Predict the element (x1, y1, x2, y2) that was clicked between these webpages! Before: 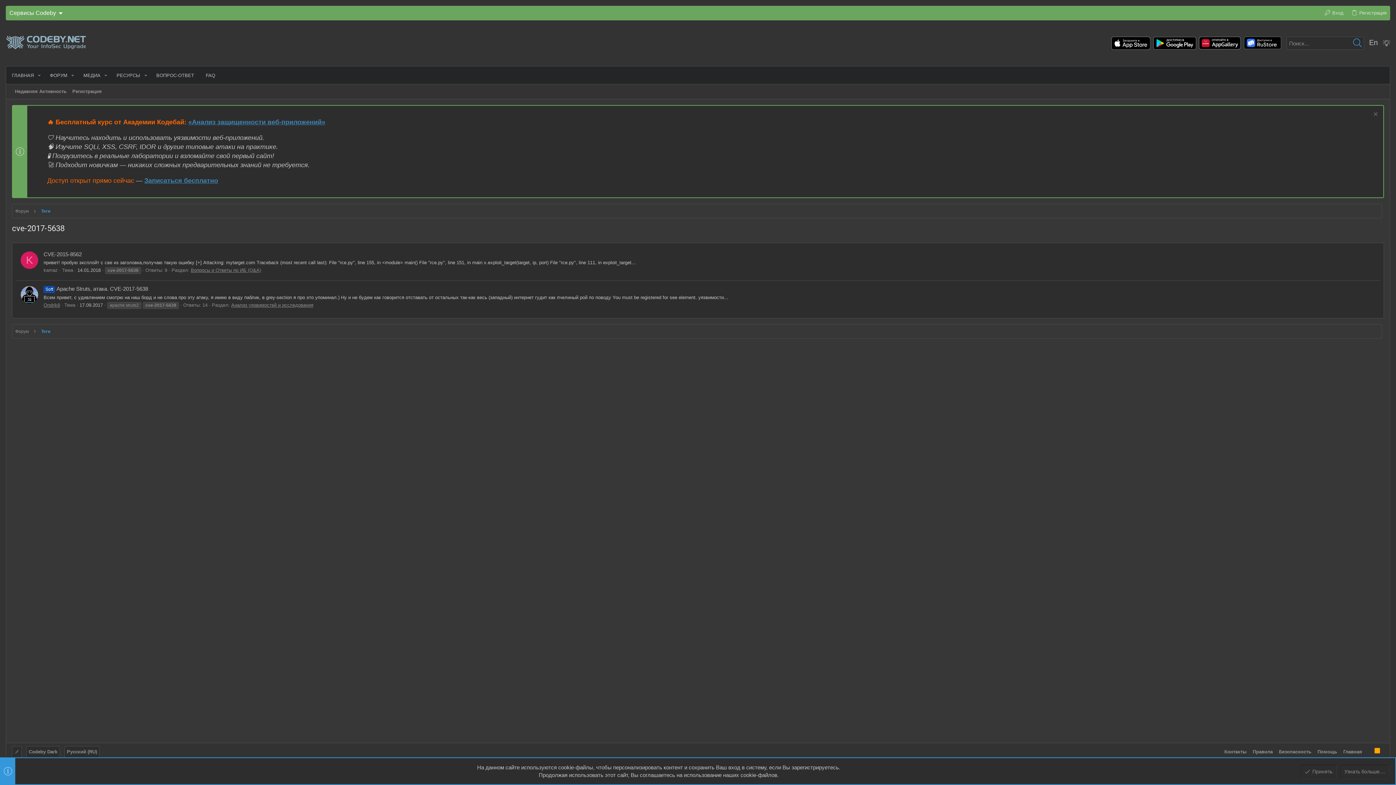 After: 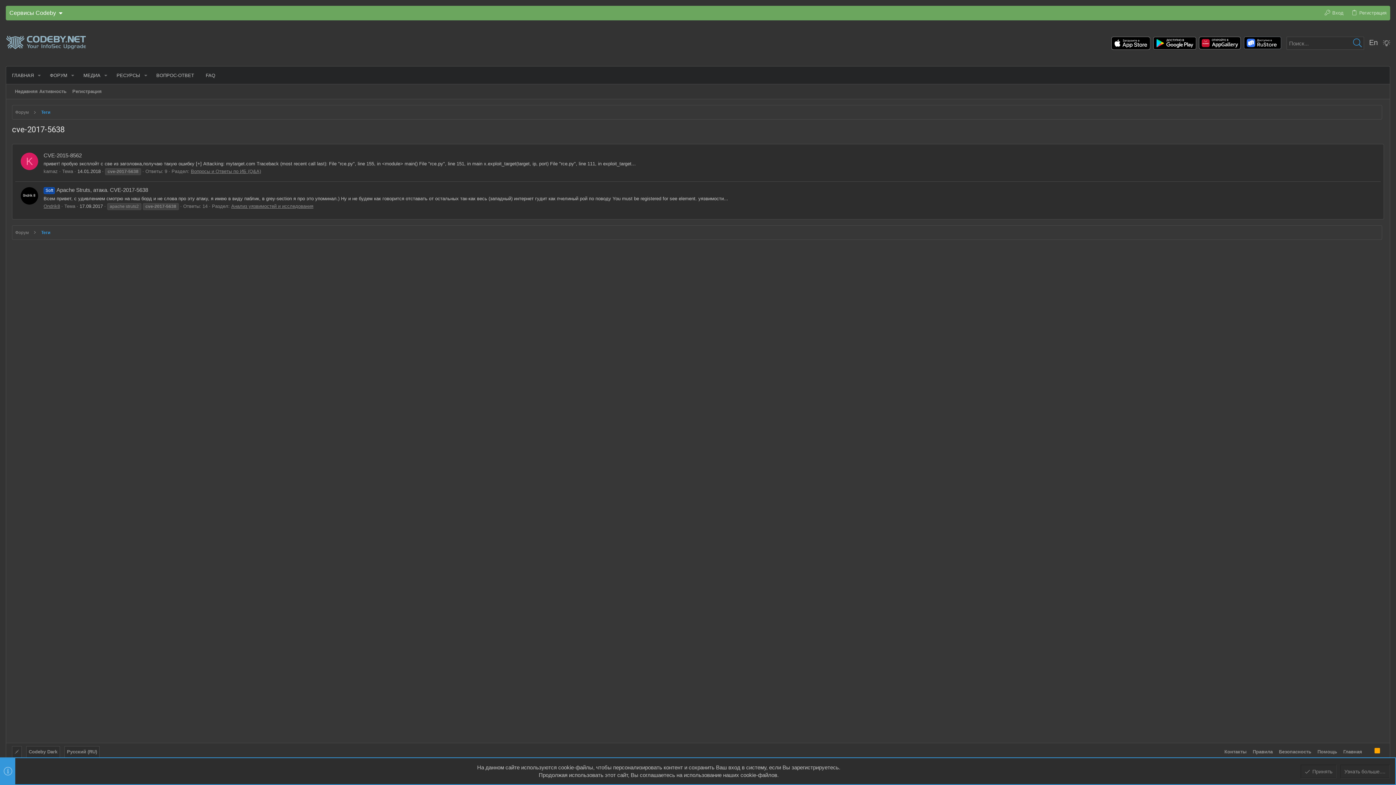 Action: label: Скрыть объявление bbox: (1372, 111, 1378, 118)